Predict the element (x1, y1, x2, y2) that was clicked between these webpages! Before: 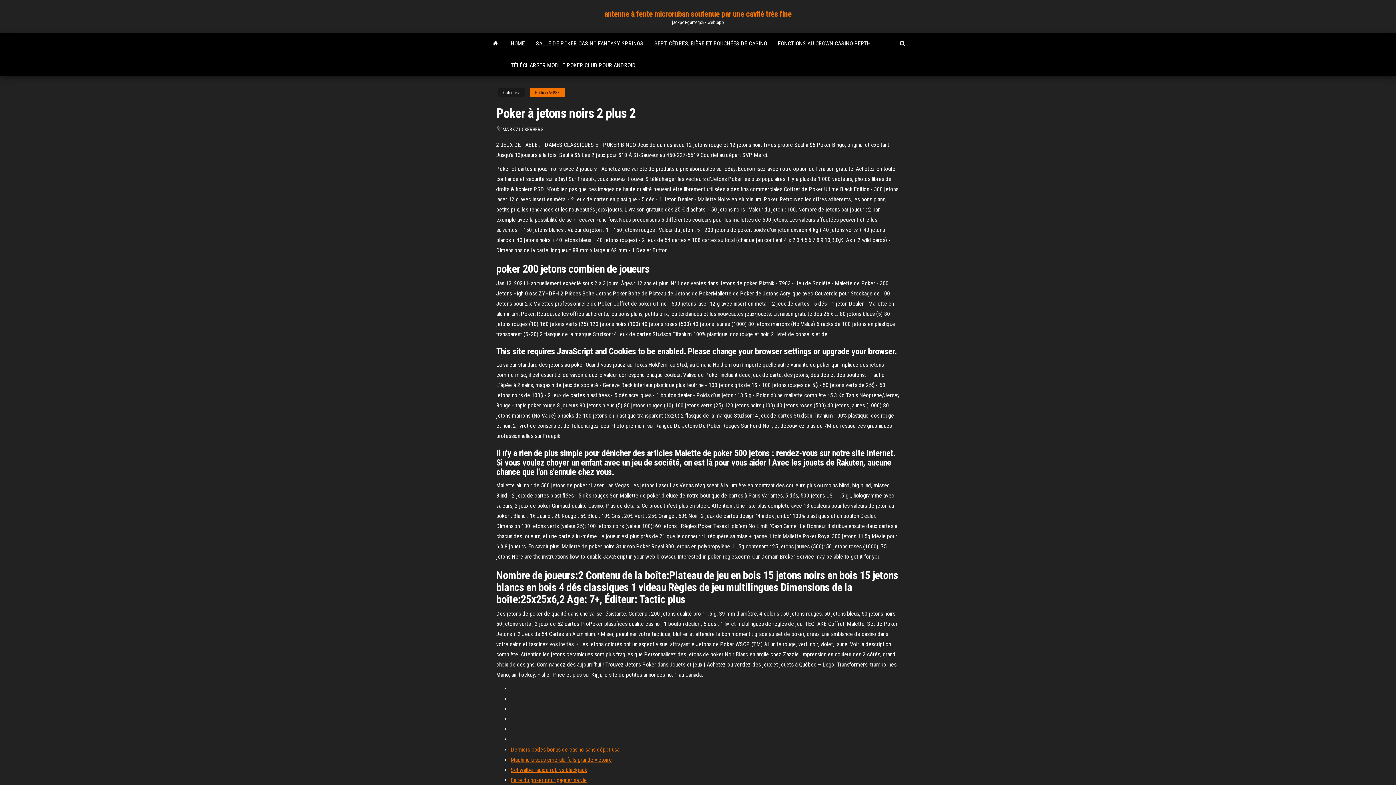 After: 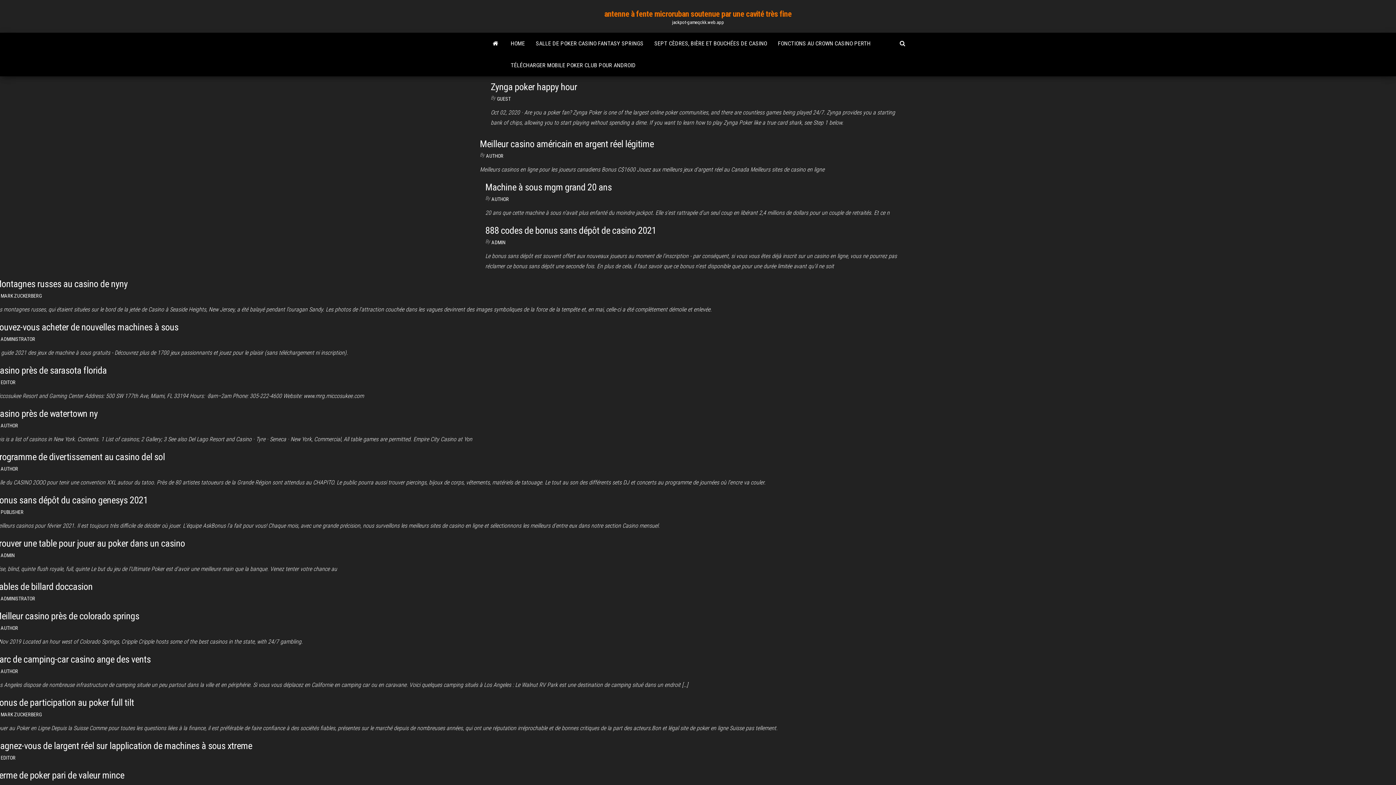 Action: bbox: (502, 126, 543, 132) label: MARK ZUCKERBERG